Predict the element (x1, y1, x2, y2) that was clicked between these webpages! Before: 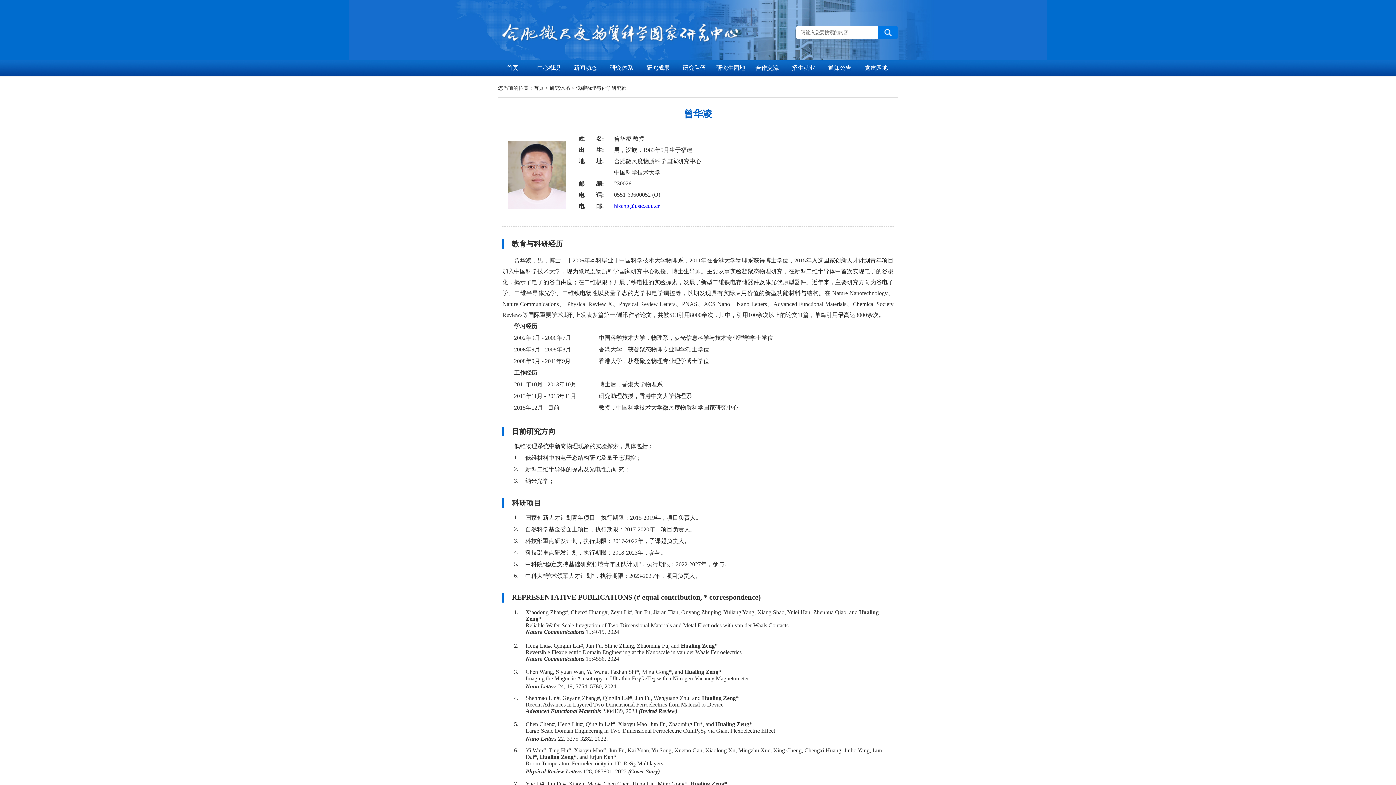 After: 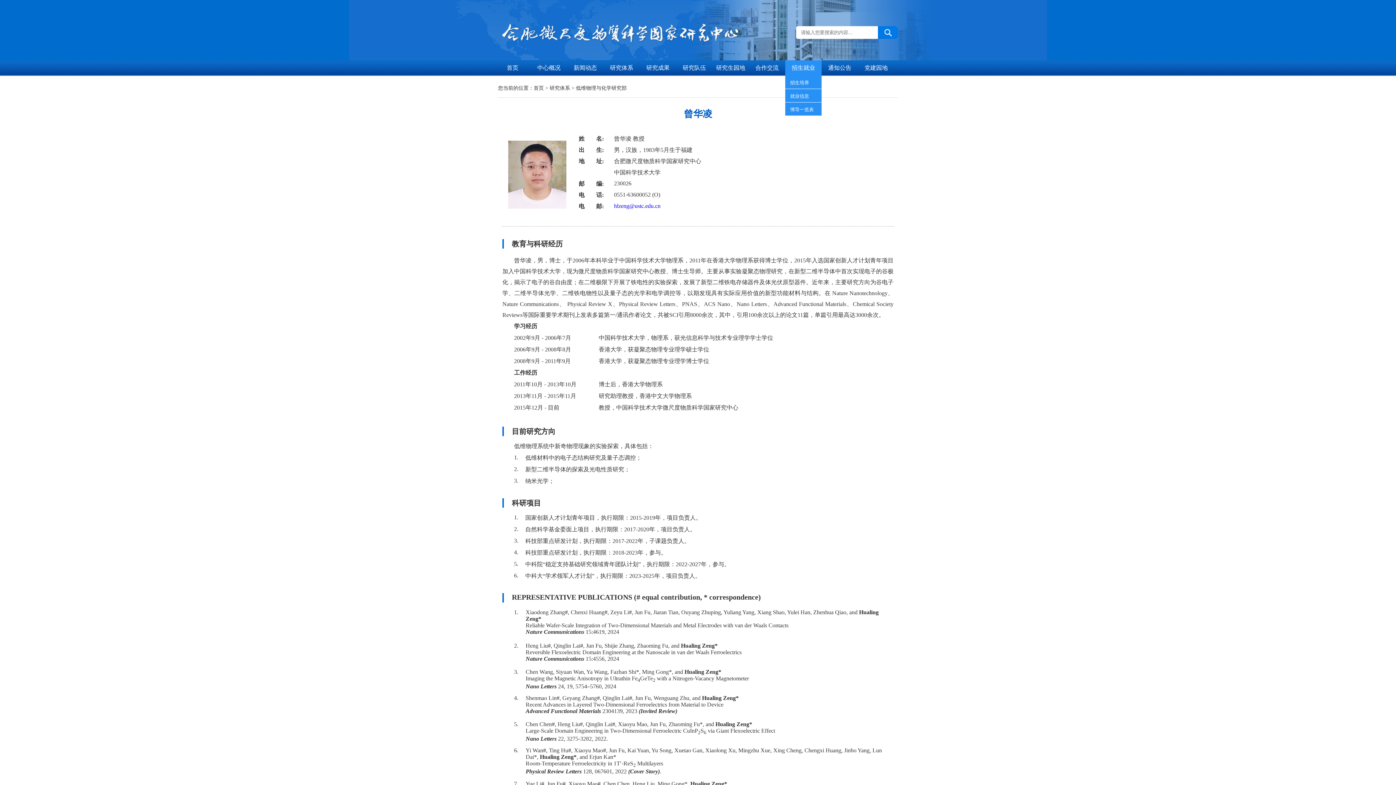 Action: bbox: (785, 60, 821, 75) label: 招生就业